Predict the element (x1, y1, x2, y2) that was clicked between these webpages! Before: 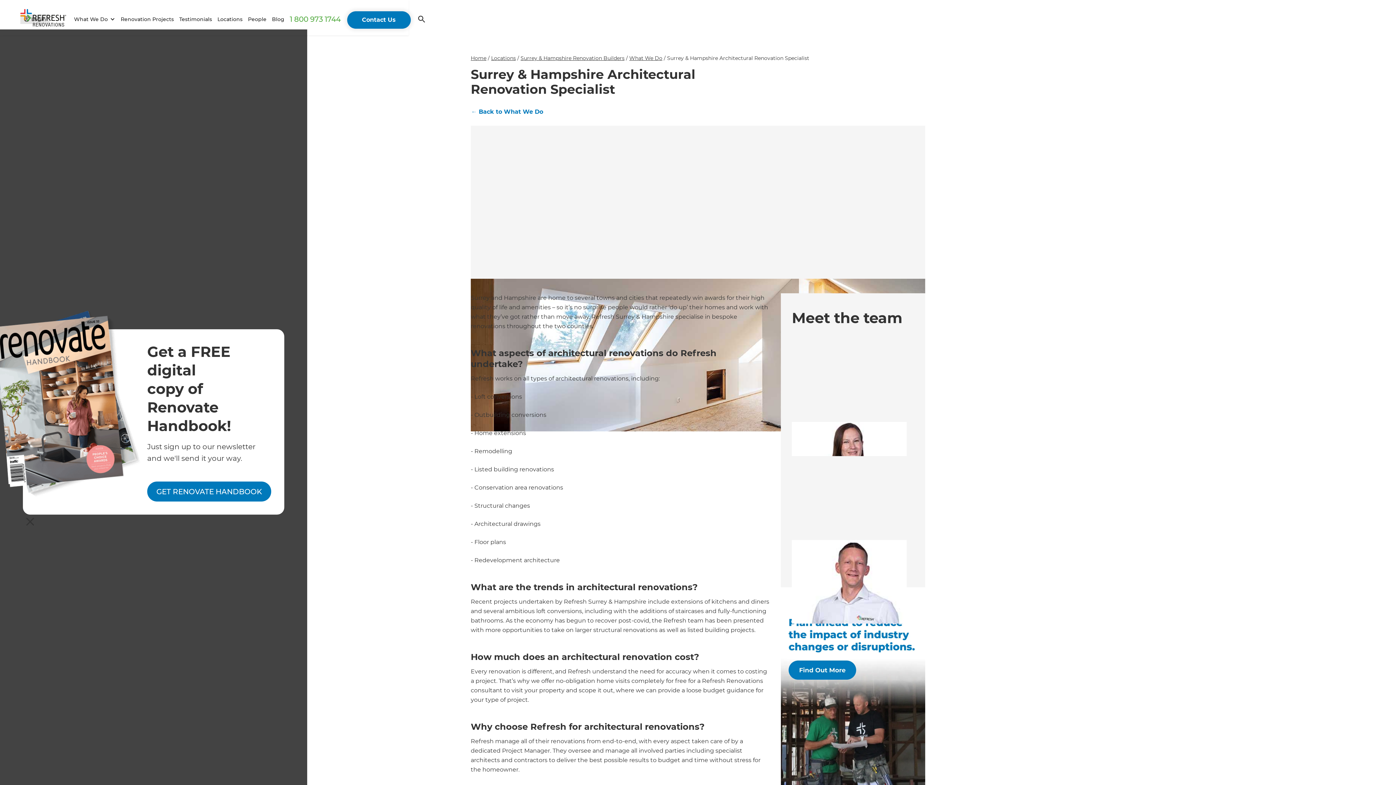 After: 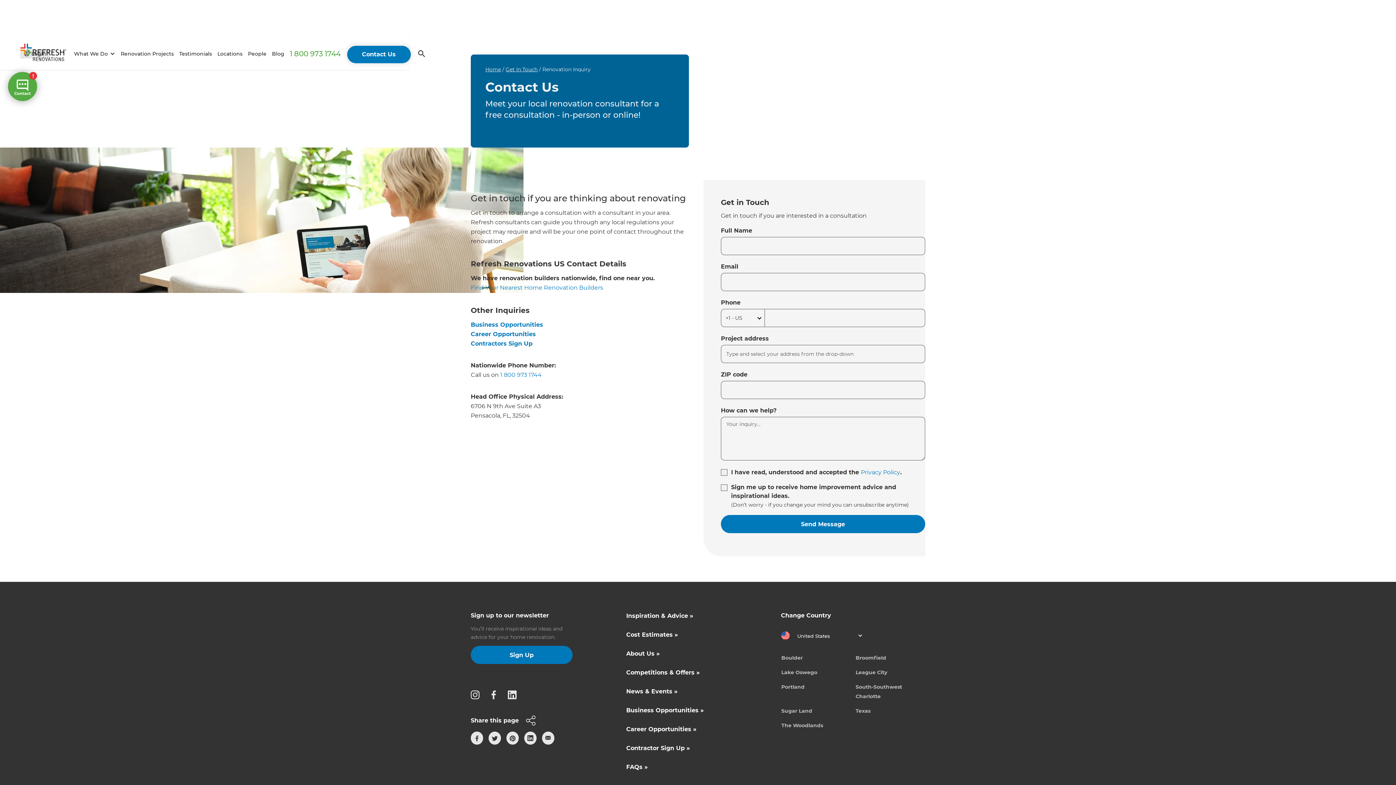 Action: bbox: (347, 11, 410, 28) label: Contact Us